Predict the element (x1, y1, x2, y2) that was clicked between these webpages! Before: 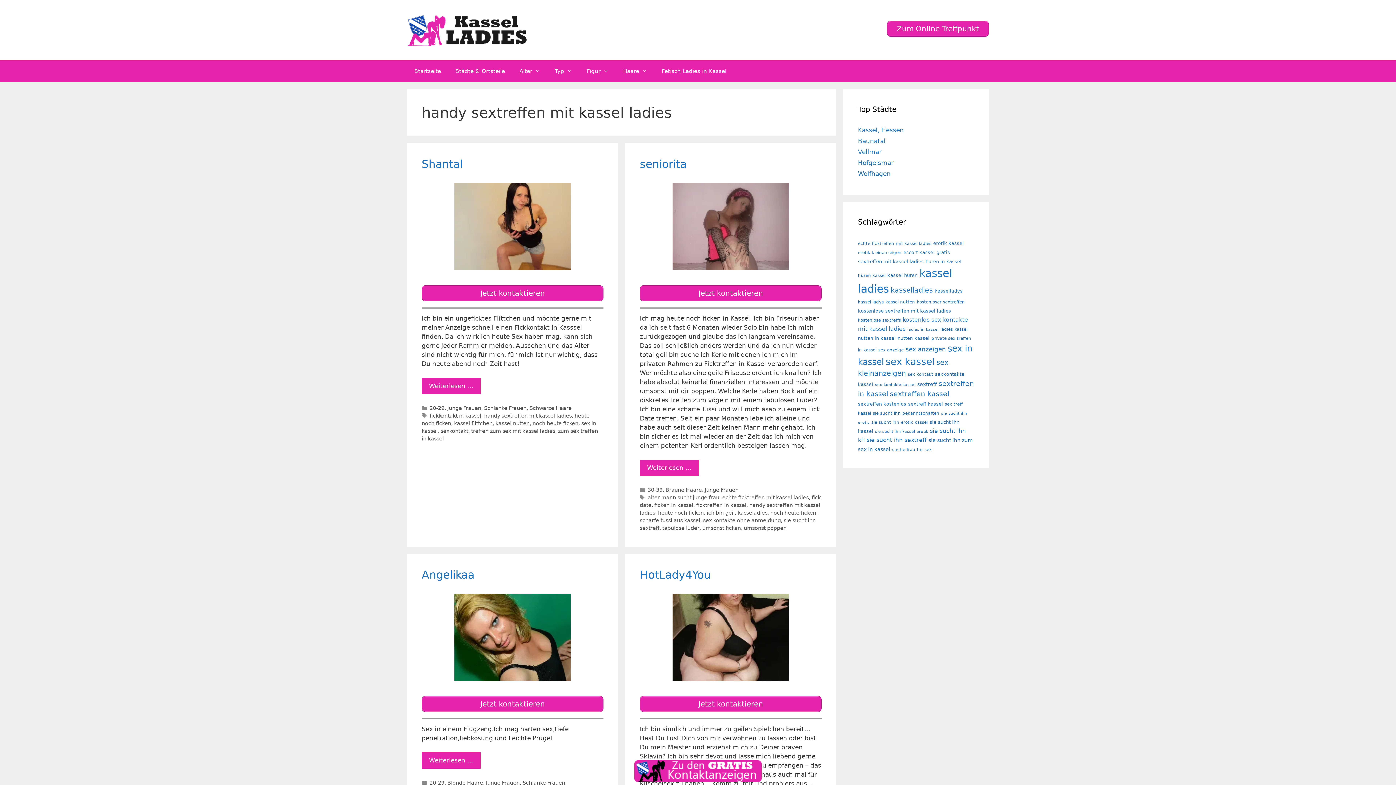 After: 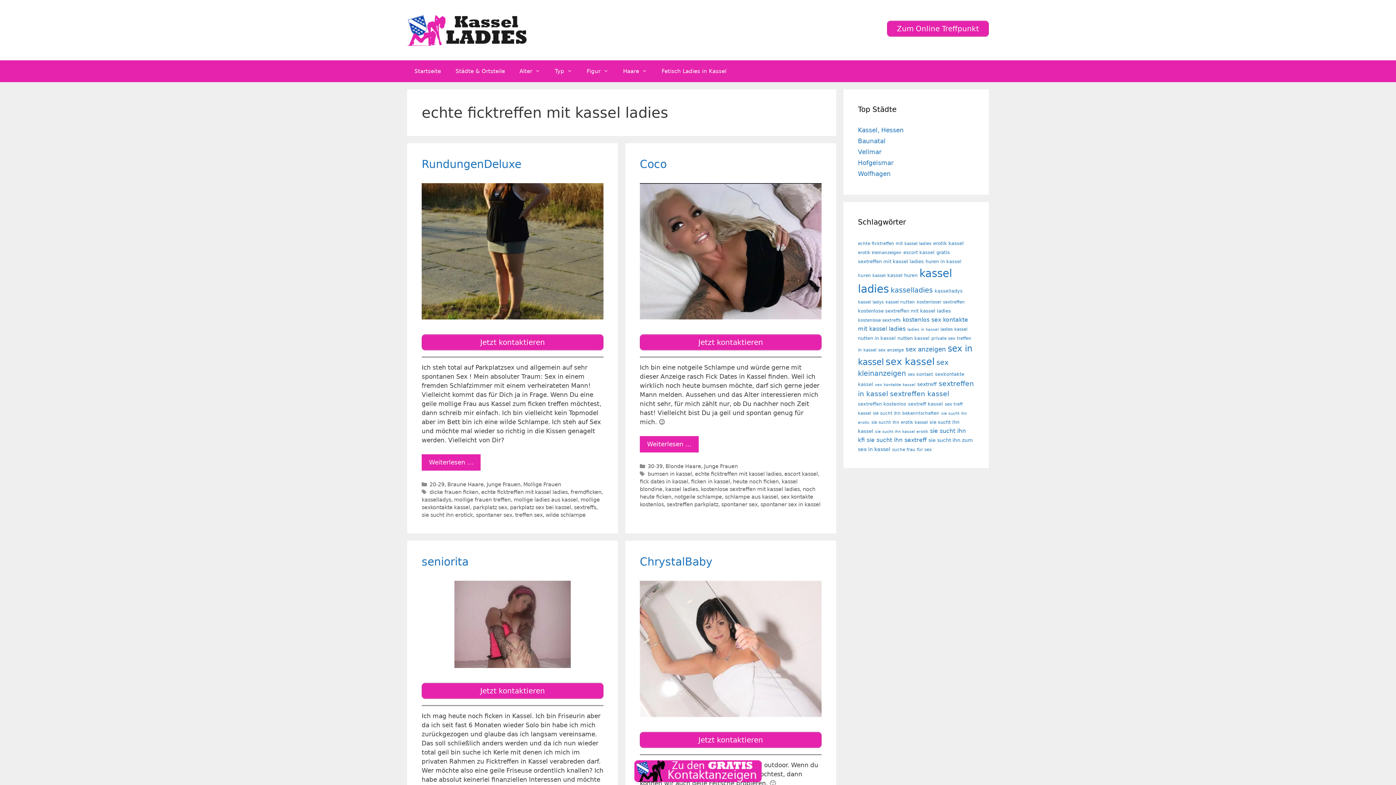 Action: label: echte ficktreffen mit kassel ladies bbox: (722, 495, 808, 500)